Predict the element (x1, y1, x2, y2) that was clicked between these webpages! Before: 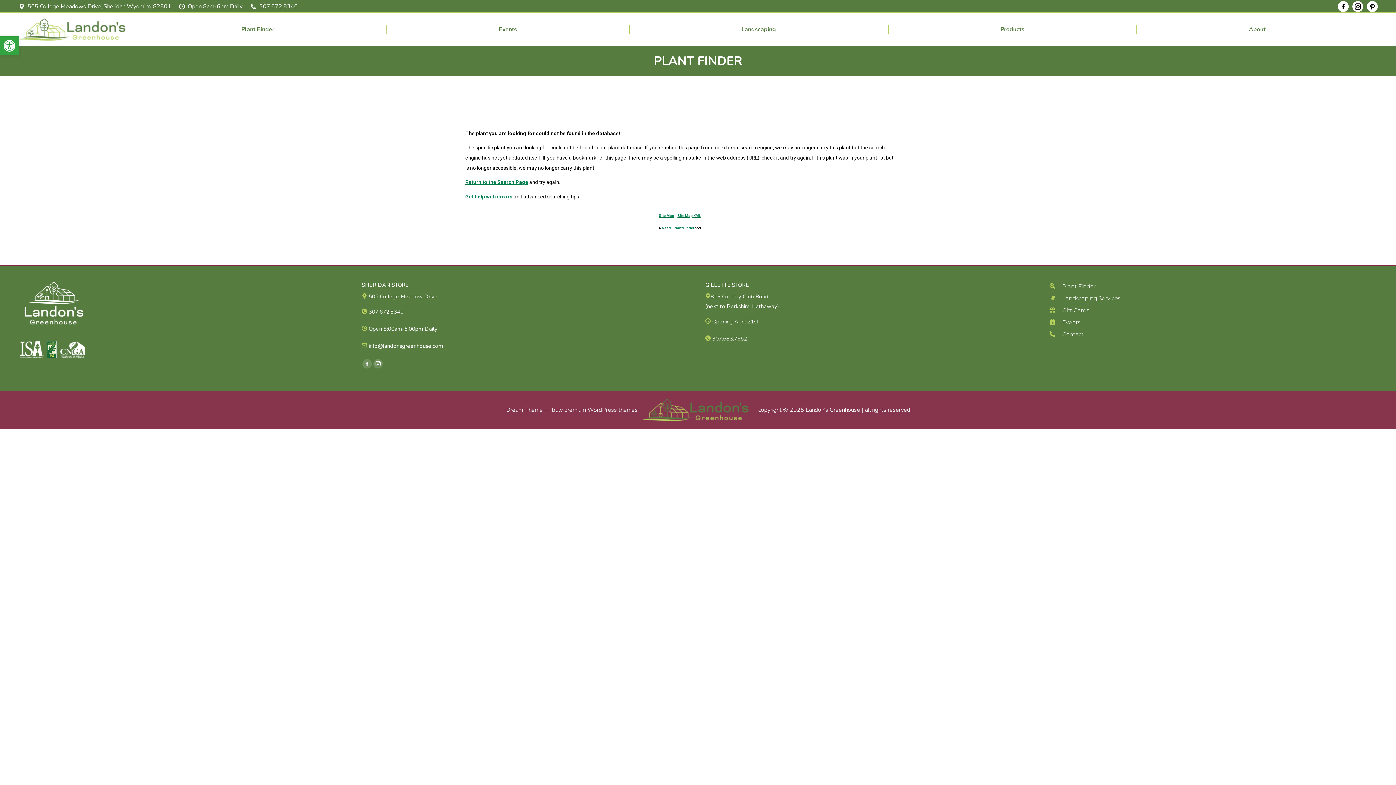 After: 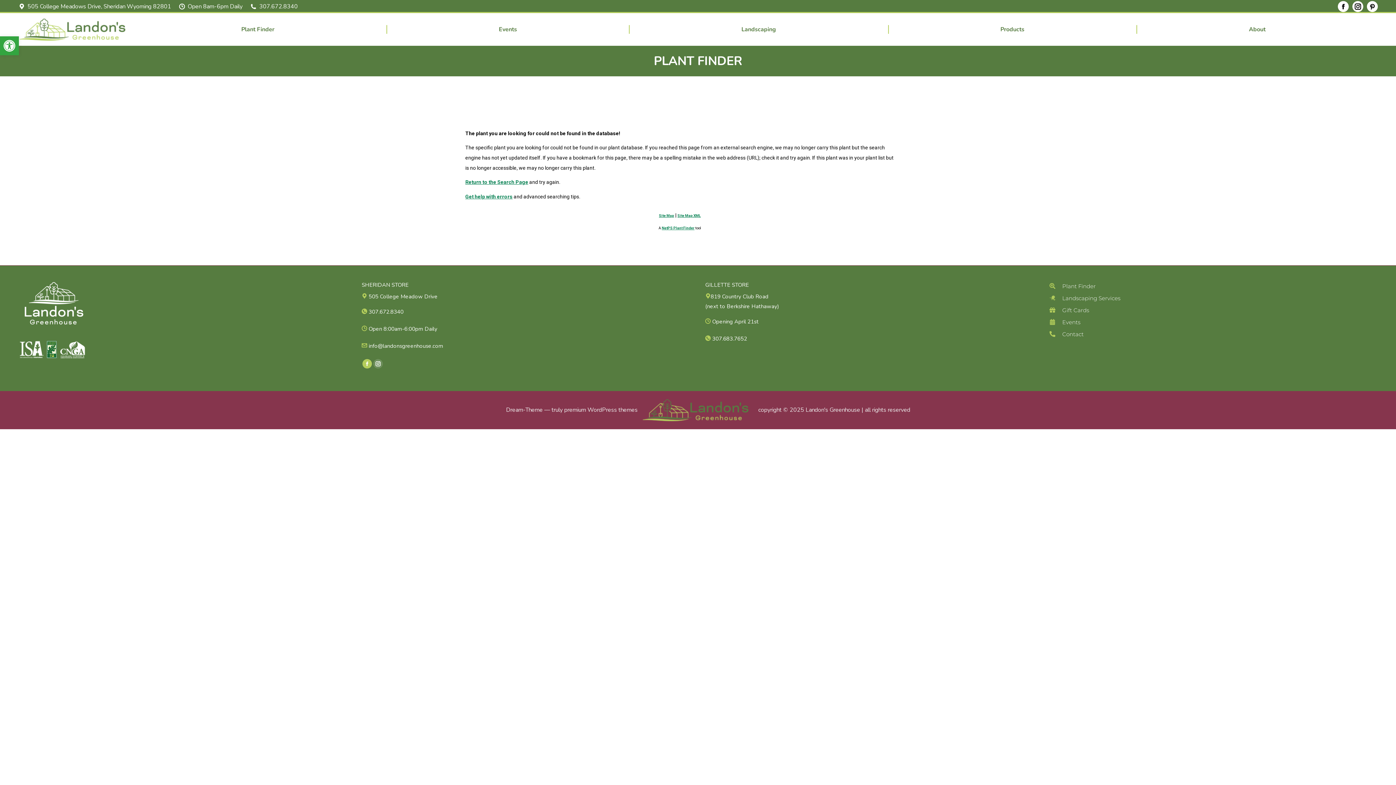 Action: bbox: (362, 359, 372, 368) label: Facebook page opens in new window